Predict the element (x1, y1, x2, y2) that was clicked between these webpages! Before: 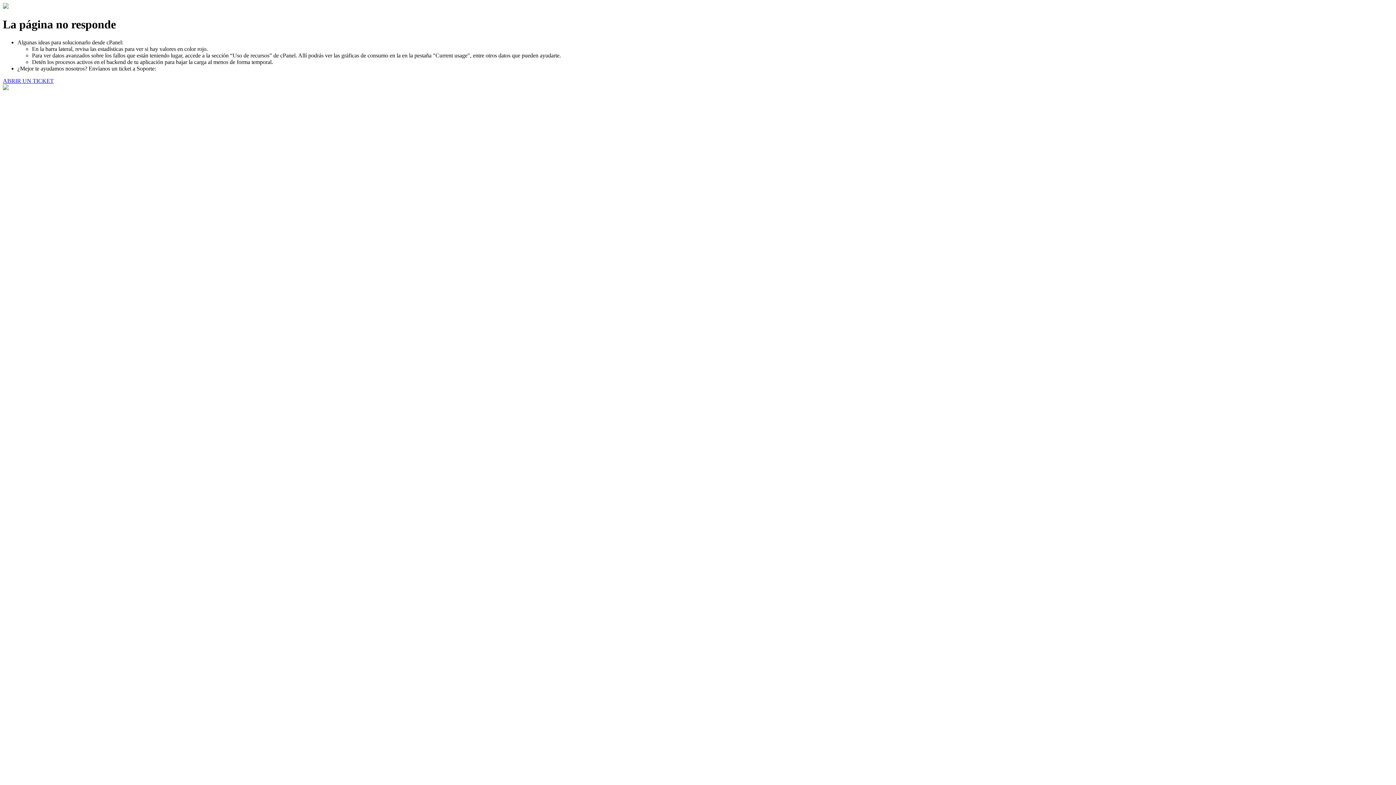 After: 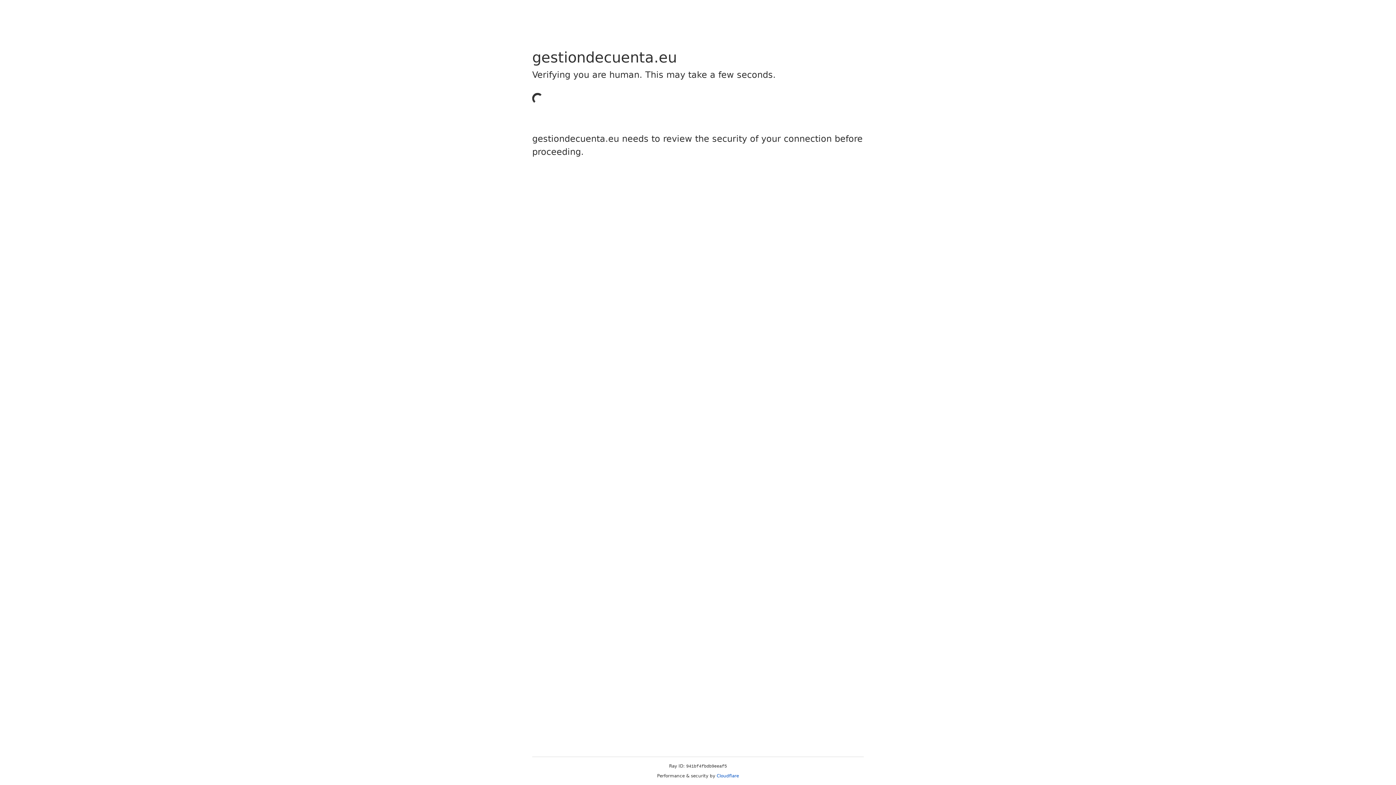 Action: bbox: (2, 77, 53, 83) label: ABRIR UN TICKET